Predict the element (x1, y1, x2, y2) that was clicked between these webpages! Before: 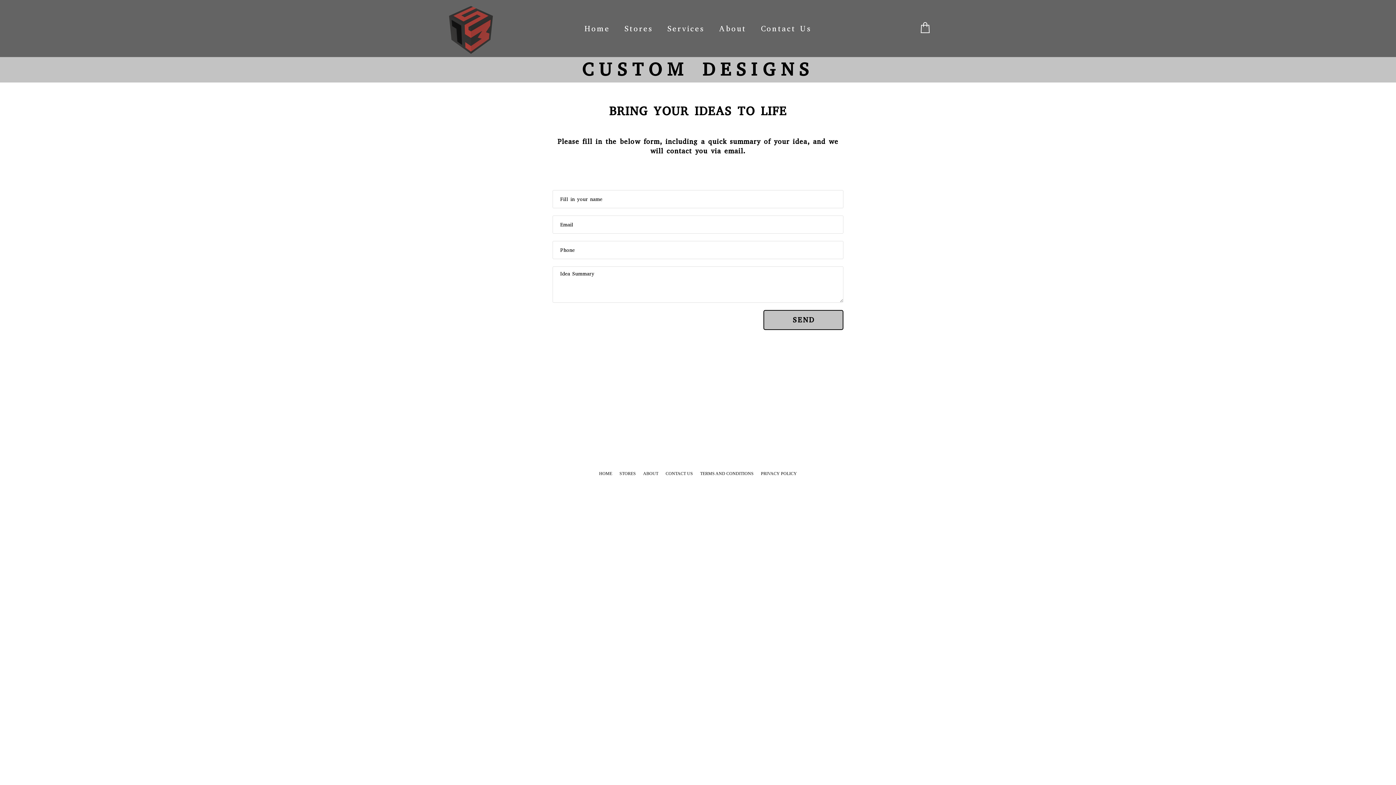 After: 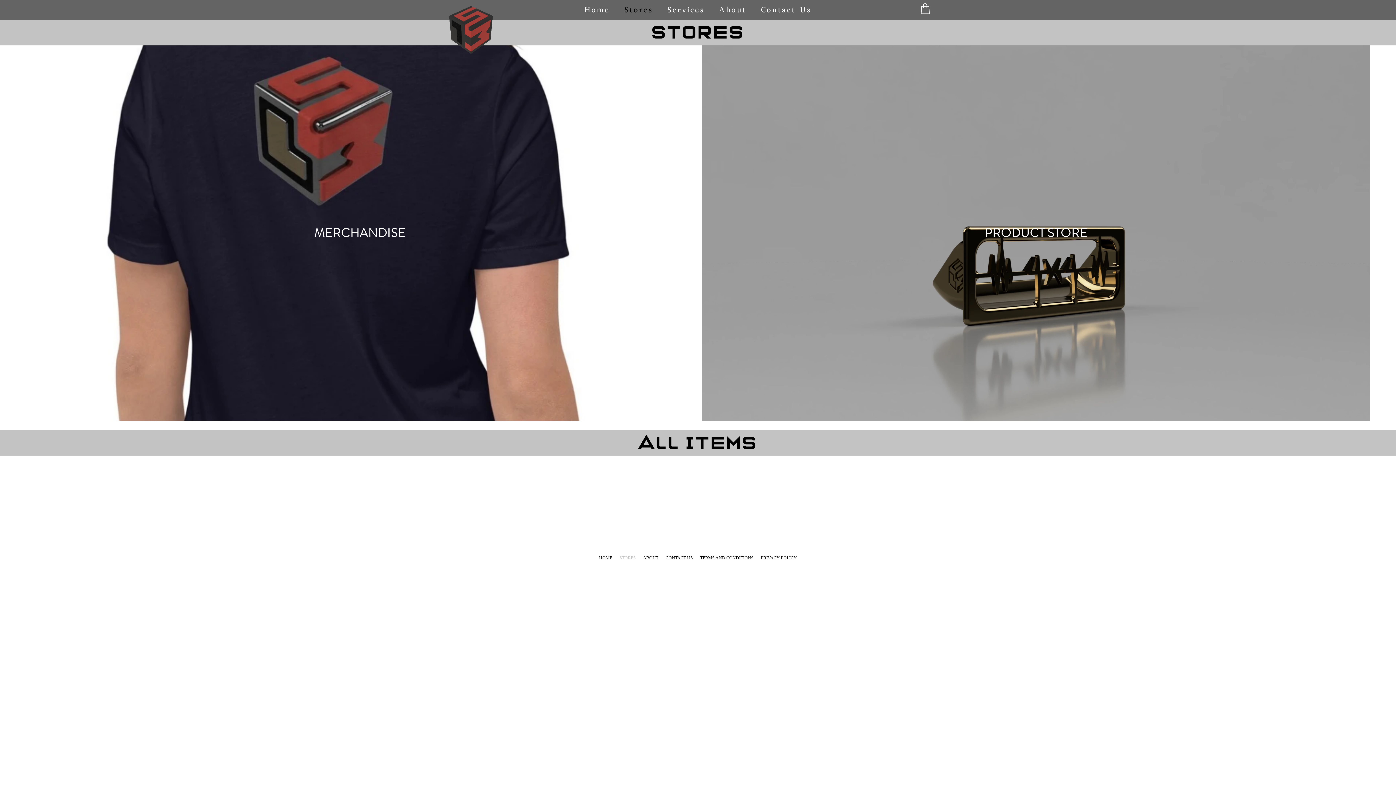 Action: bbox: (619, 471, 636, 476) label: STORES